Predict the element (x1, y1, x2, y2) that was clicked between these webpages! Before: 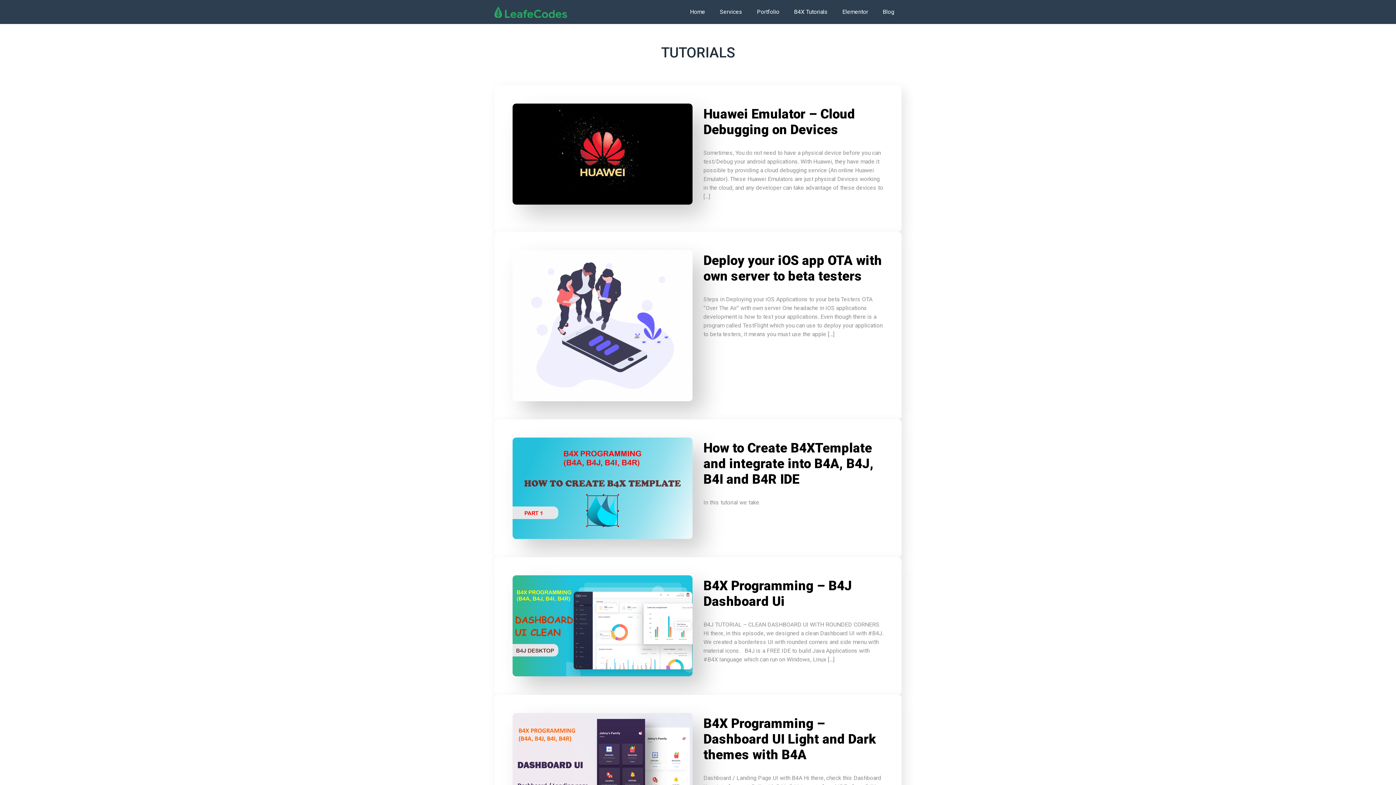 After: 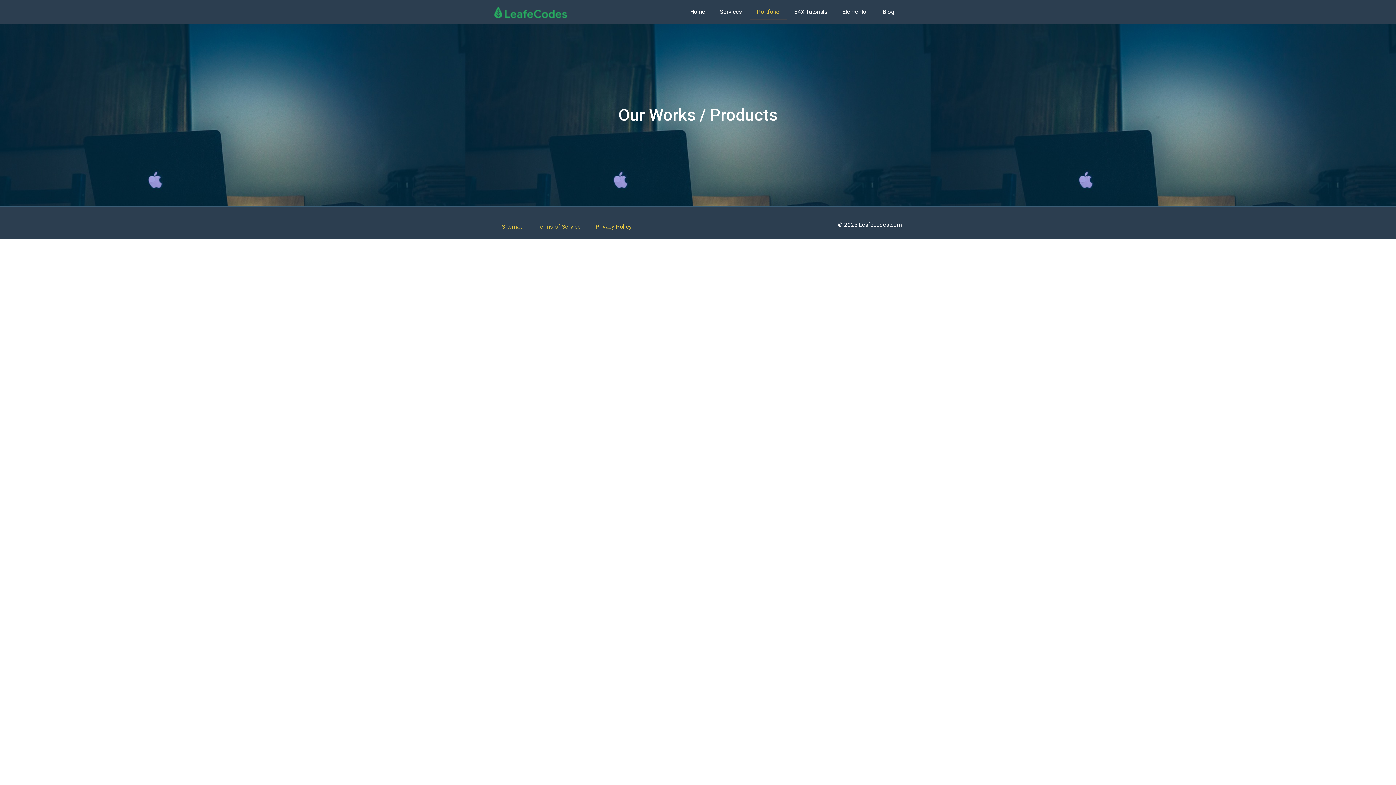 Action: bbox: (749, 3, 786, 20) label: Portfolio